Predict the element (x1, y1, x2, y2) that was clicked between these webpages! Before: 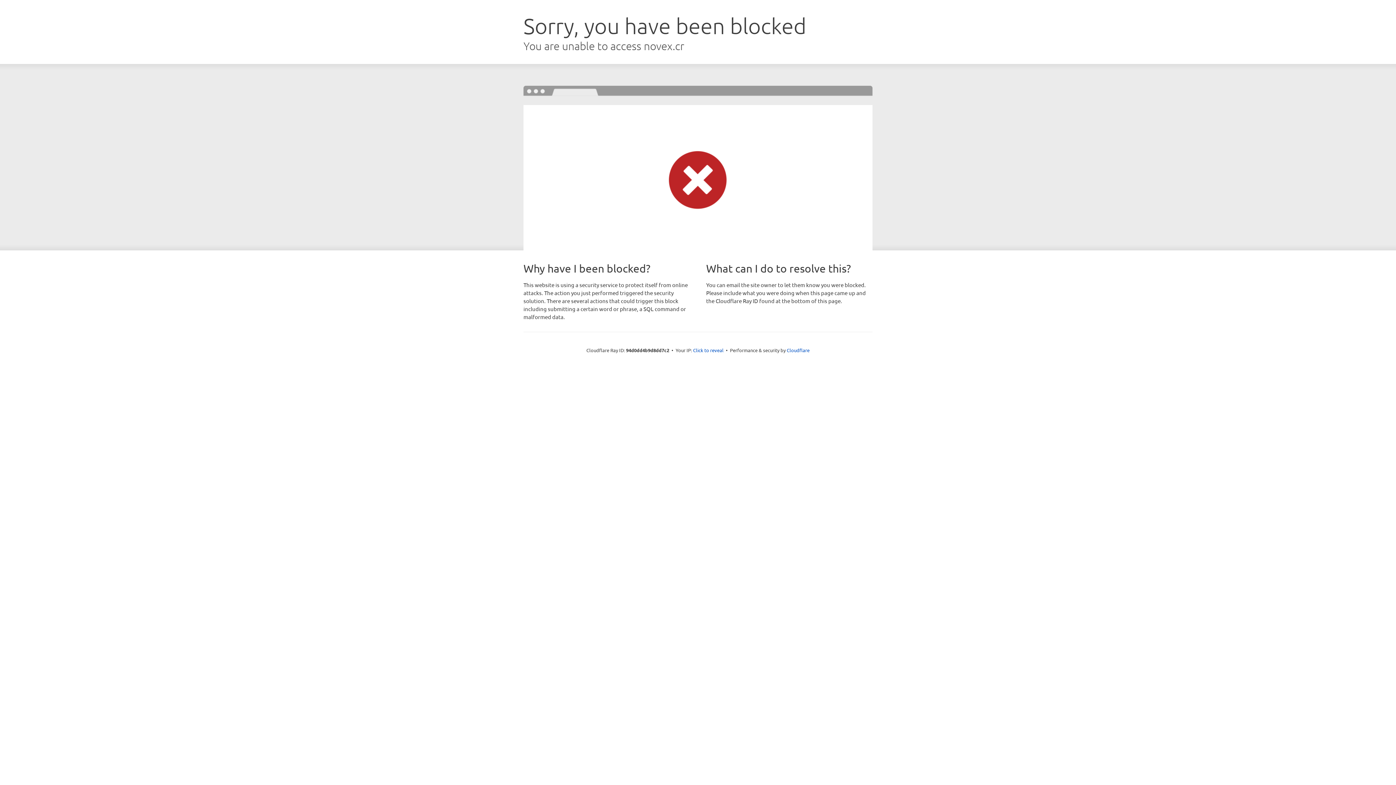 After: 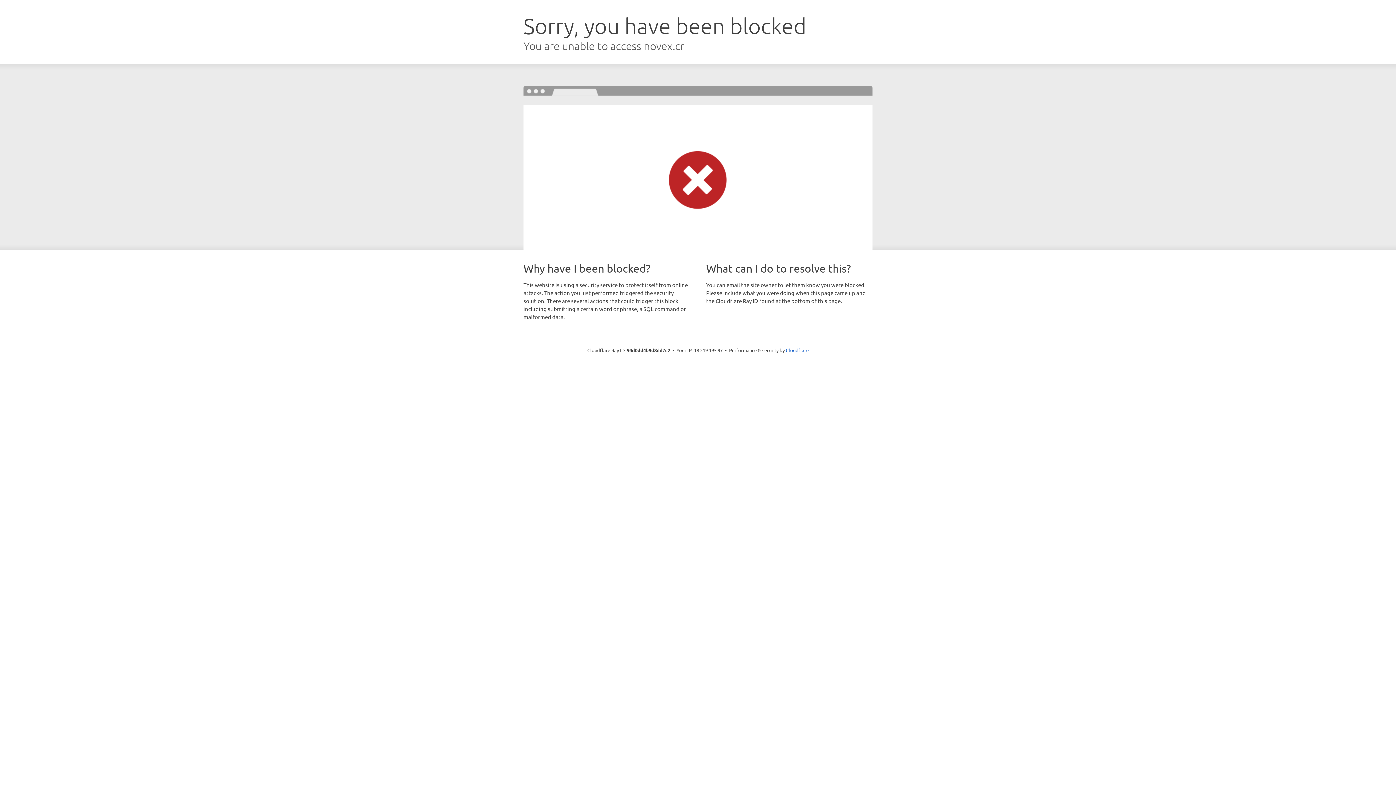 Action: label: Click to reveal bbox: (693, 346, 723, 353)